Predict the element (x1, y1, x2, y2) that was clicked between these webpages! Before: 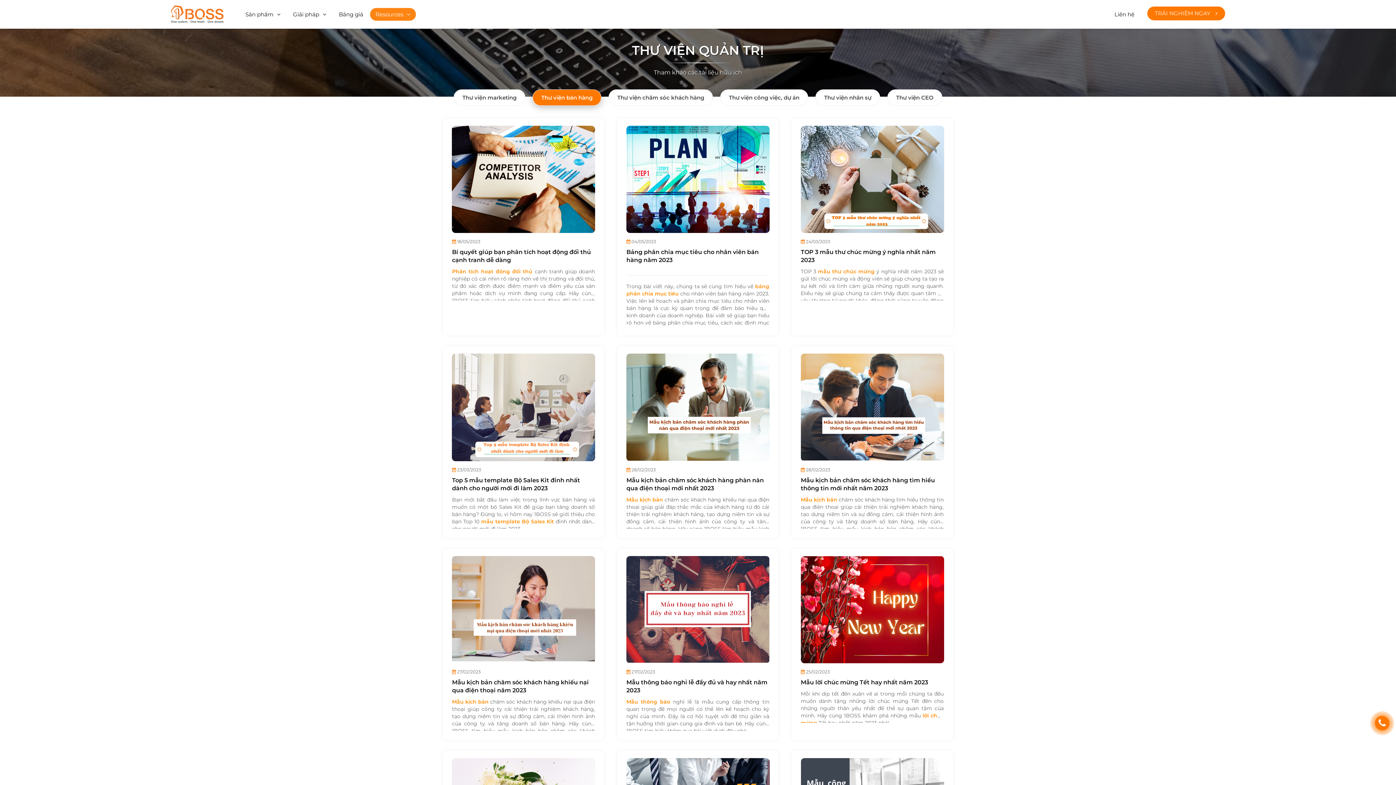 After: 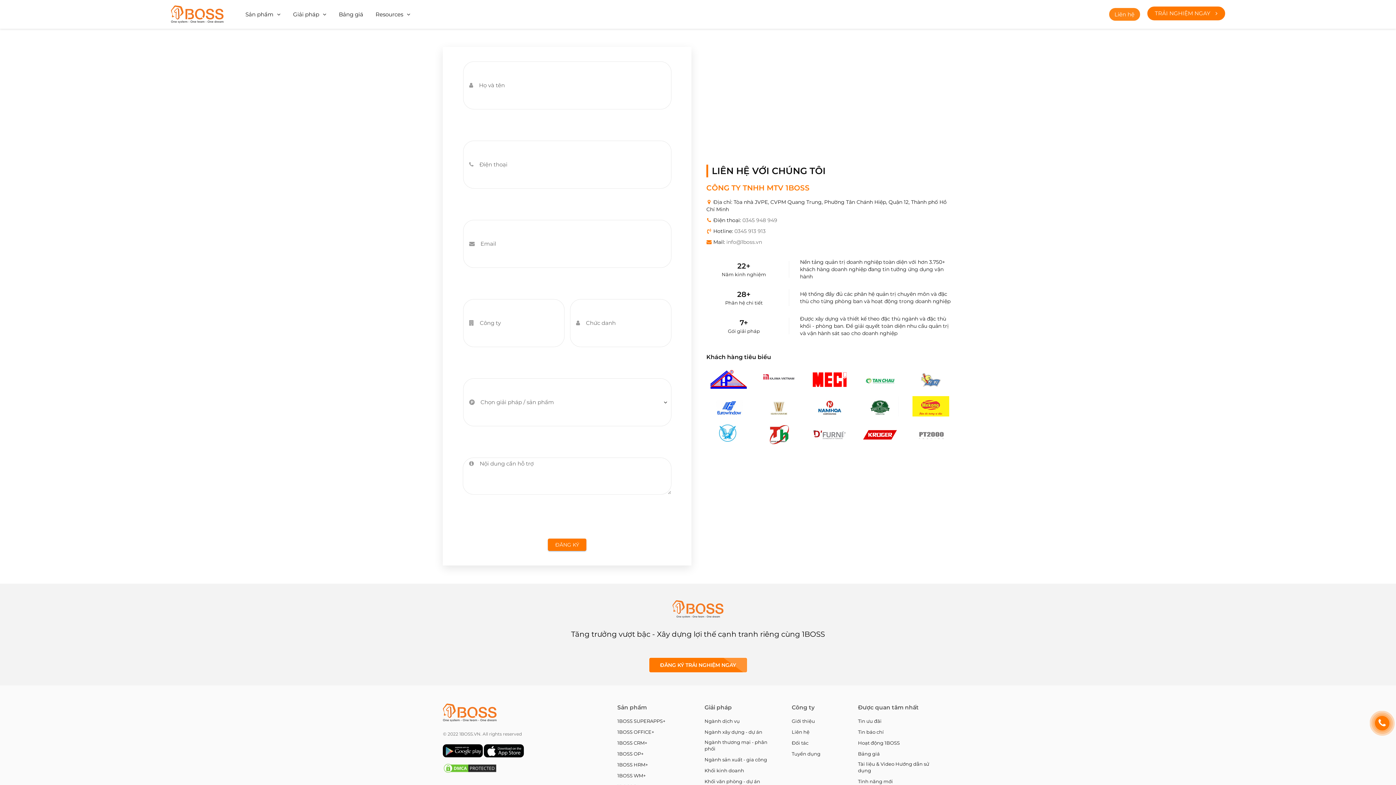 Action: bbox: (1109, 8, 1140, 20) label: Liên hệ